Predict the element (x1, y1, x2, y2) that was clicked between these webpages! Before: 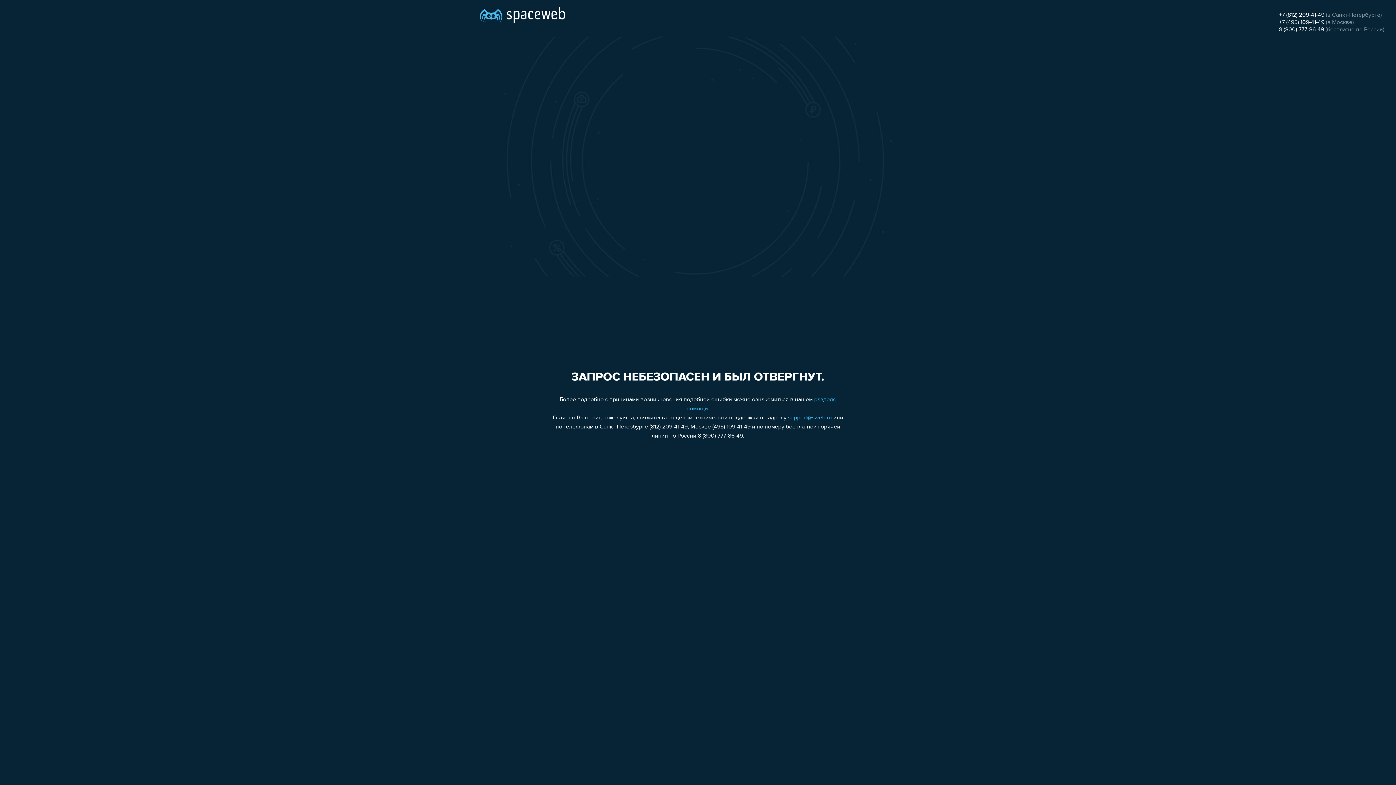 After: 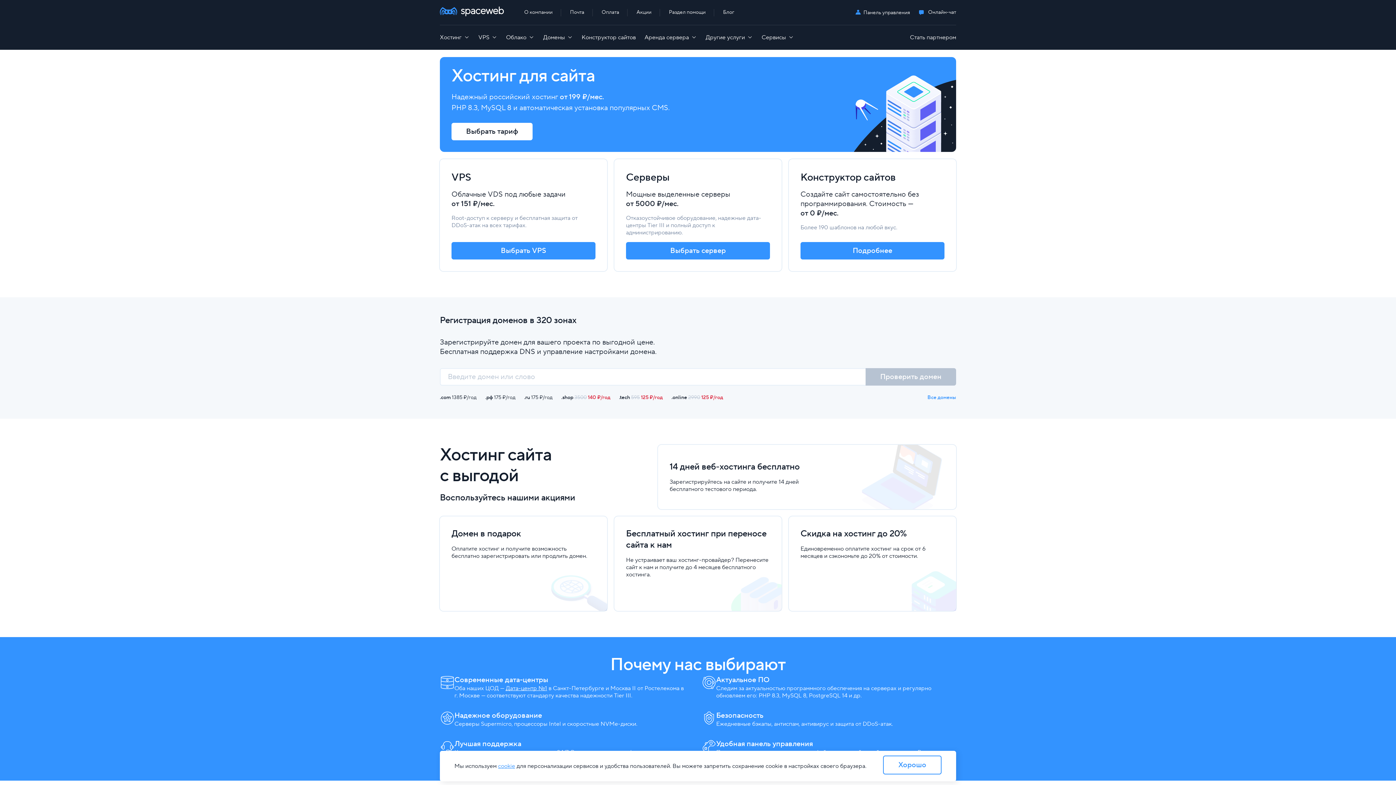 Action: bbox: (480, 0, 565, 25)